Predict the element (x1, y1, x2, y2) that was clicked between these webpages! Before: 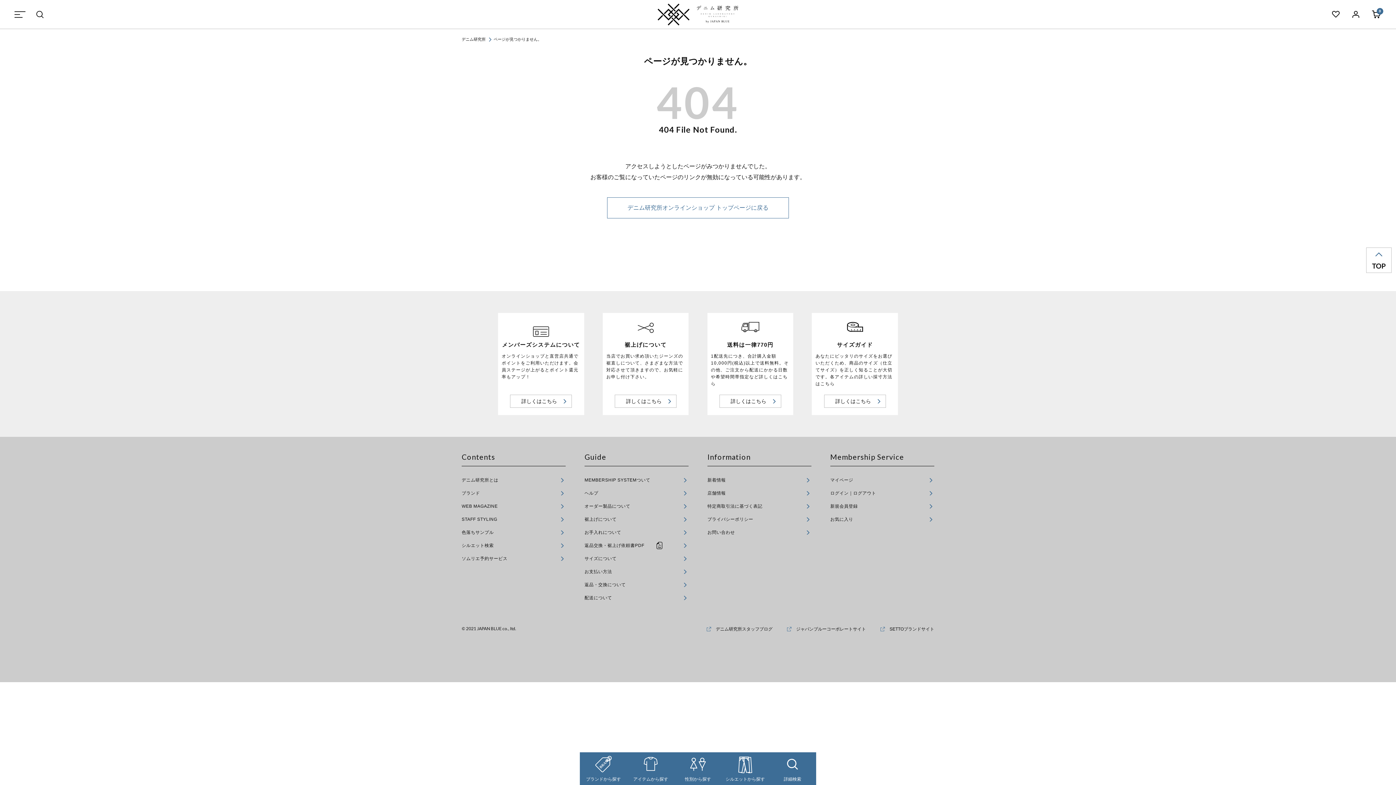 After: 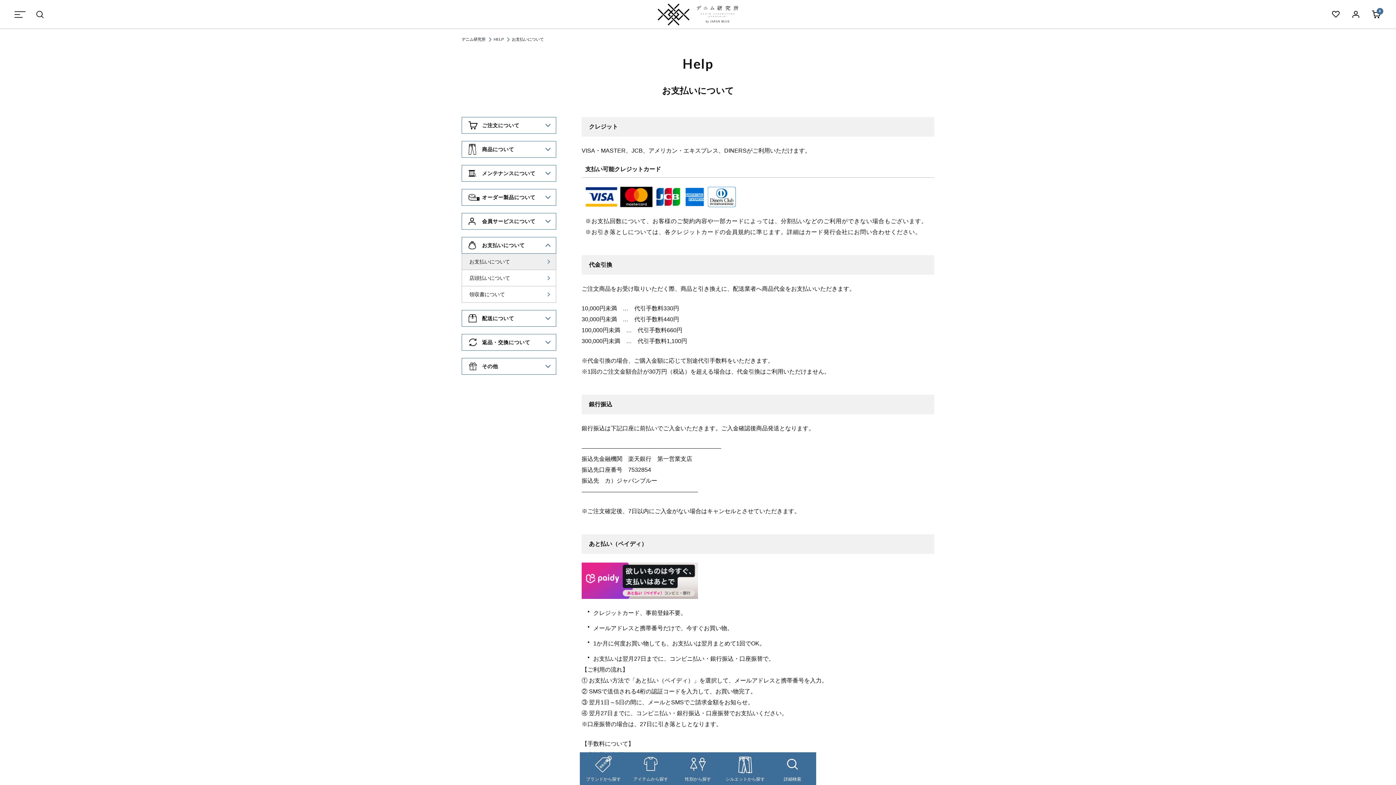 Action: label: お支払い方法 bbox: (584, 569, 688, 574)